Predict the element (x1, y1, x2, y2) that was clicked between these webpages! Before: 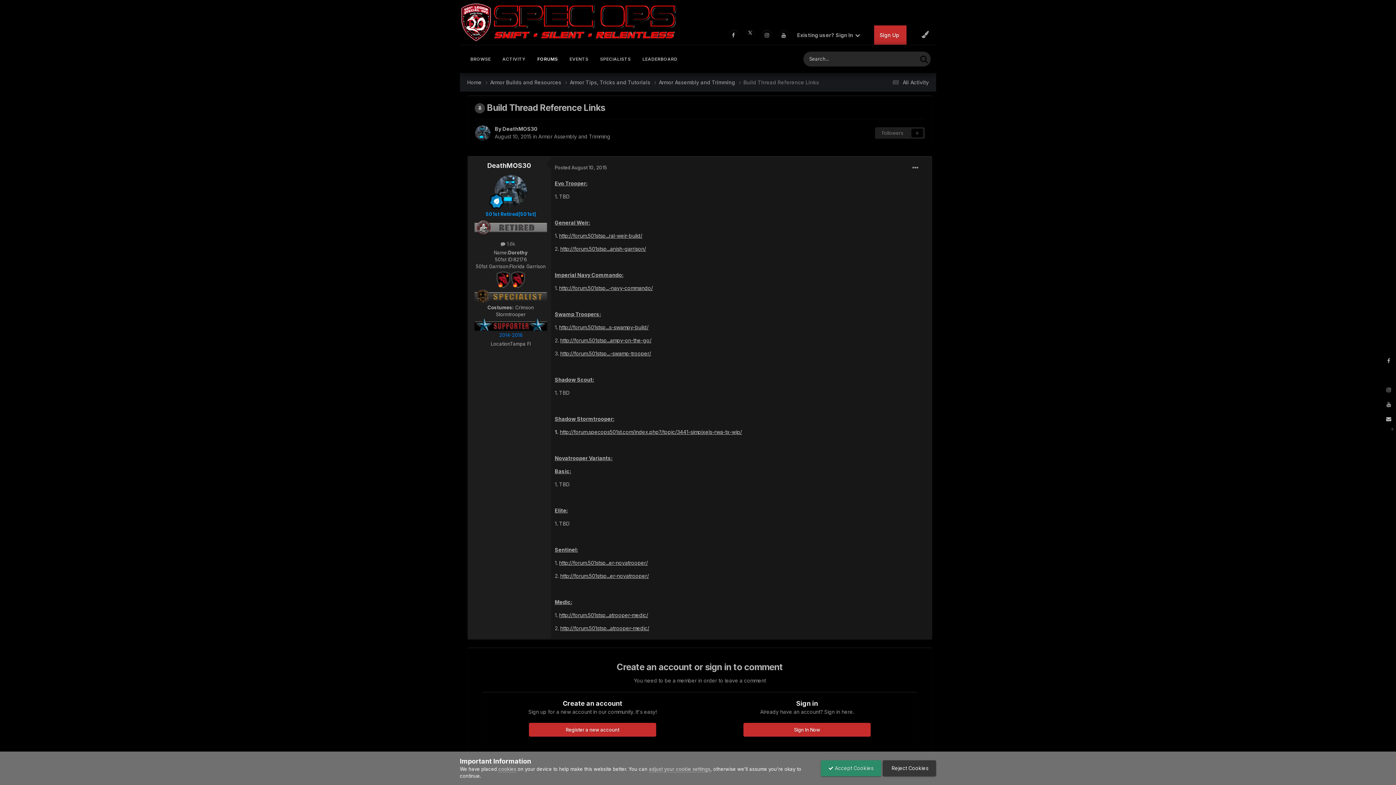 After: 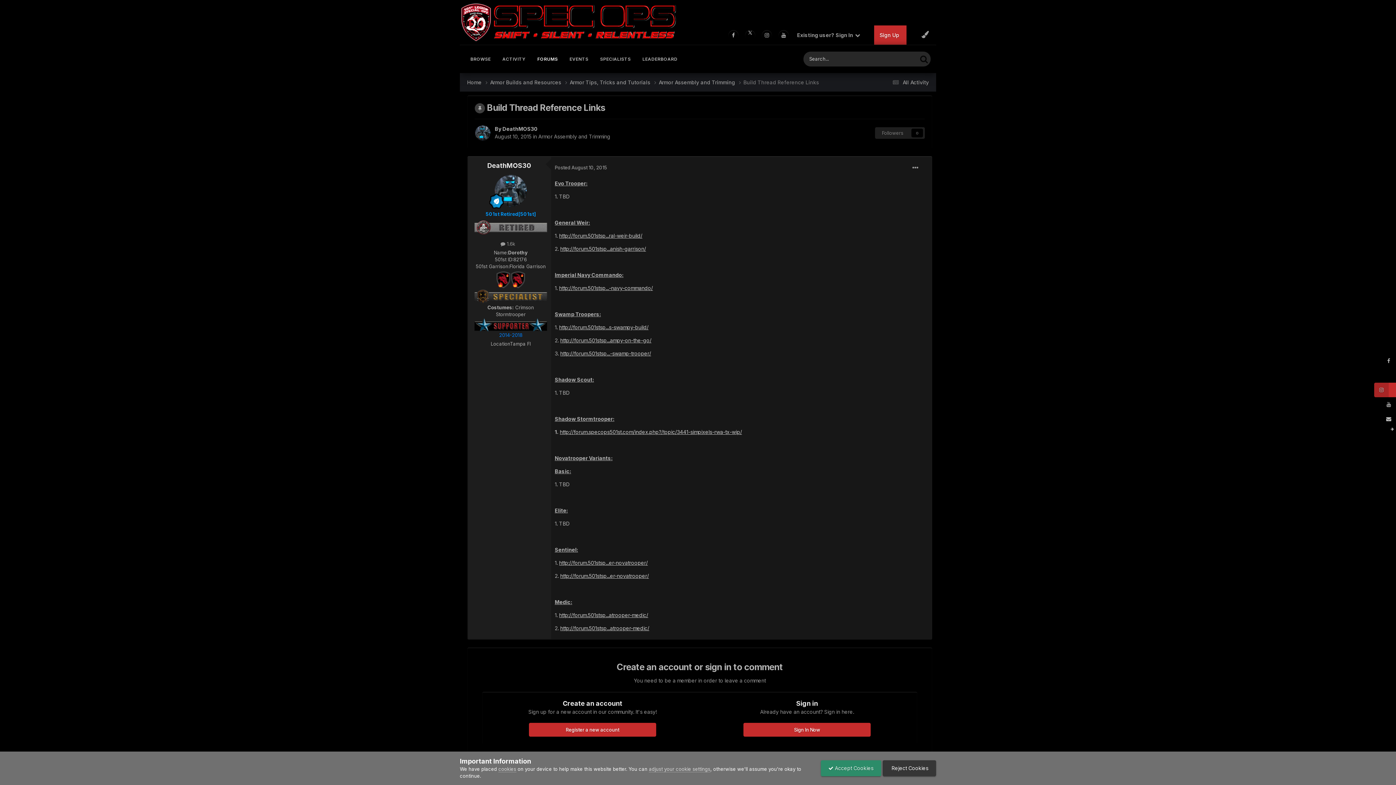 Action: bbox: (1381, 382, 1403, 397)